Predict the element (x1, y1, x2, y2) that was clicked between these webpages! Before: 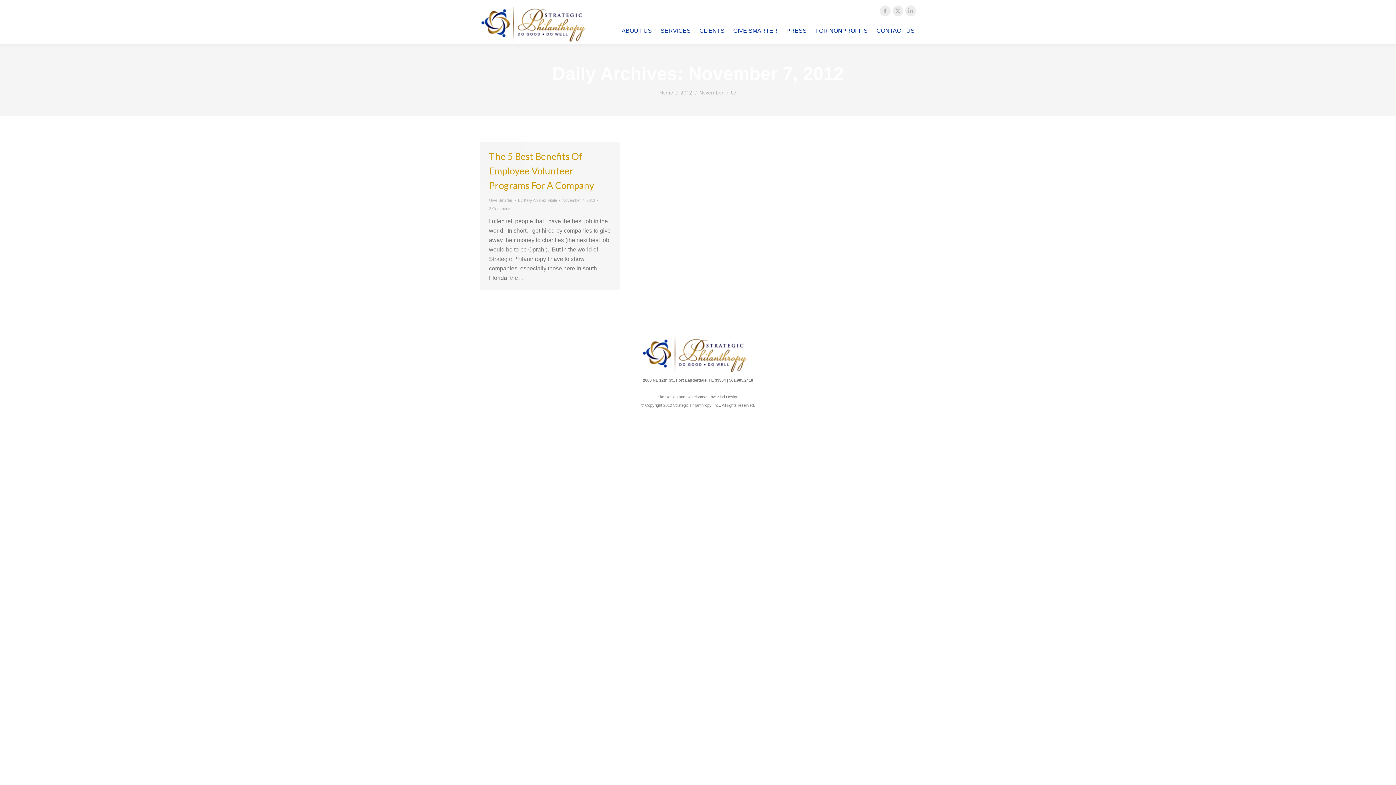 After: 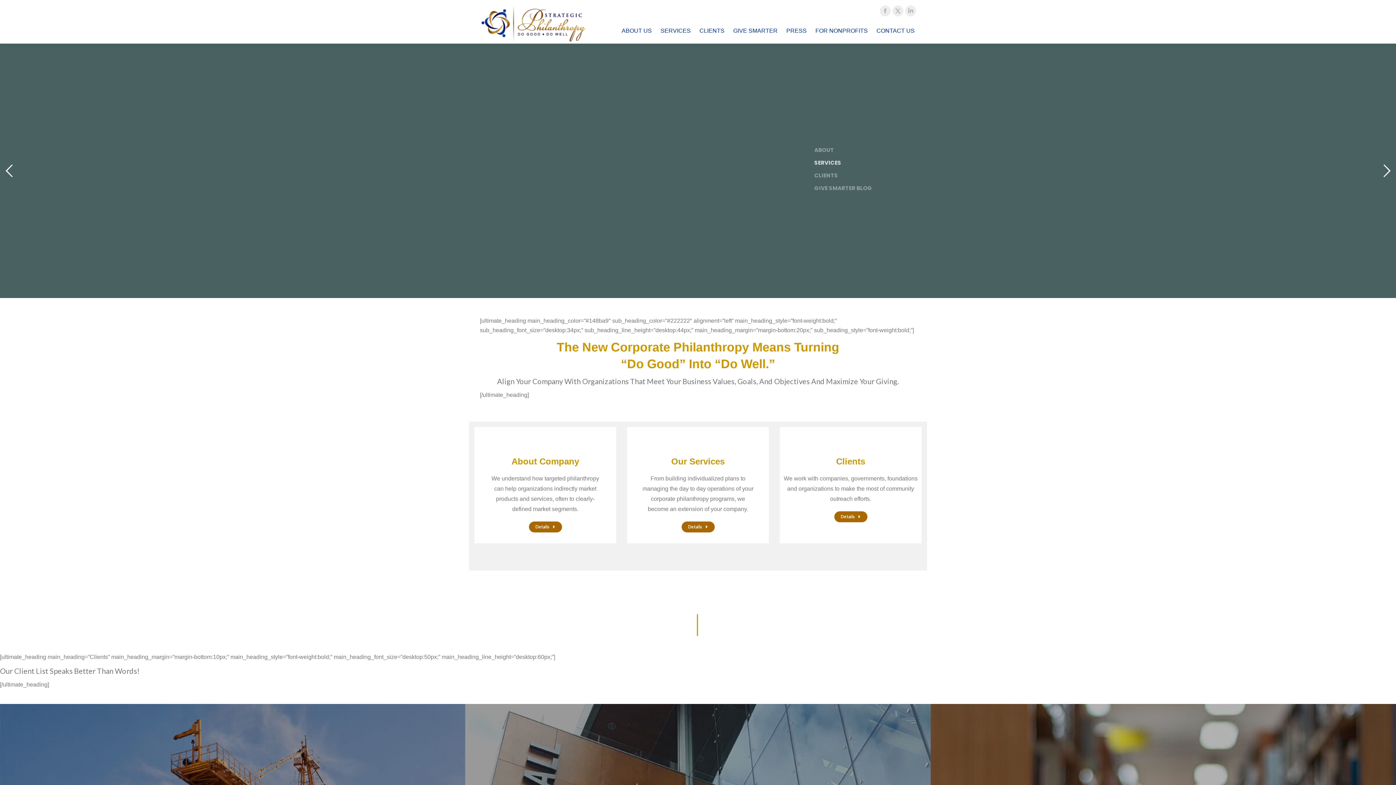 Action: label: Home bbox: (659, 89, 673, 95)